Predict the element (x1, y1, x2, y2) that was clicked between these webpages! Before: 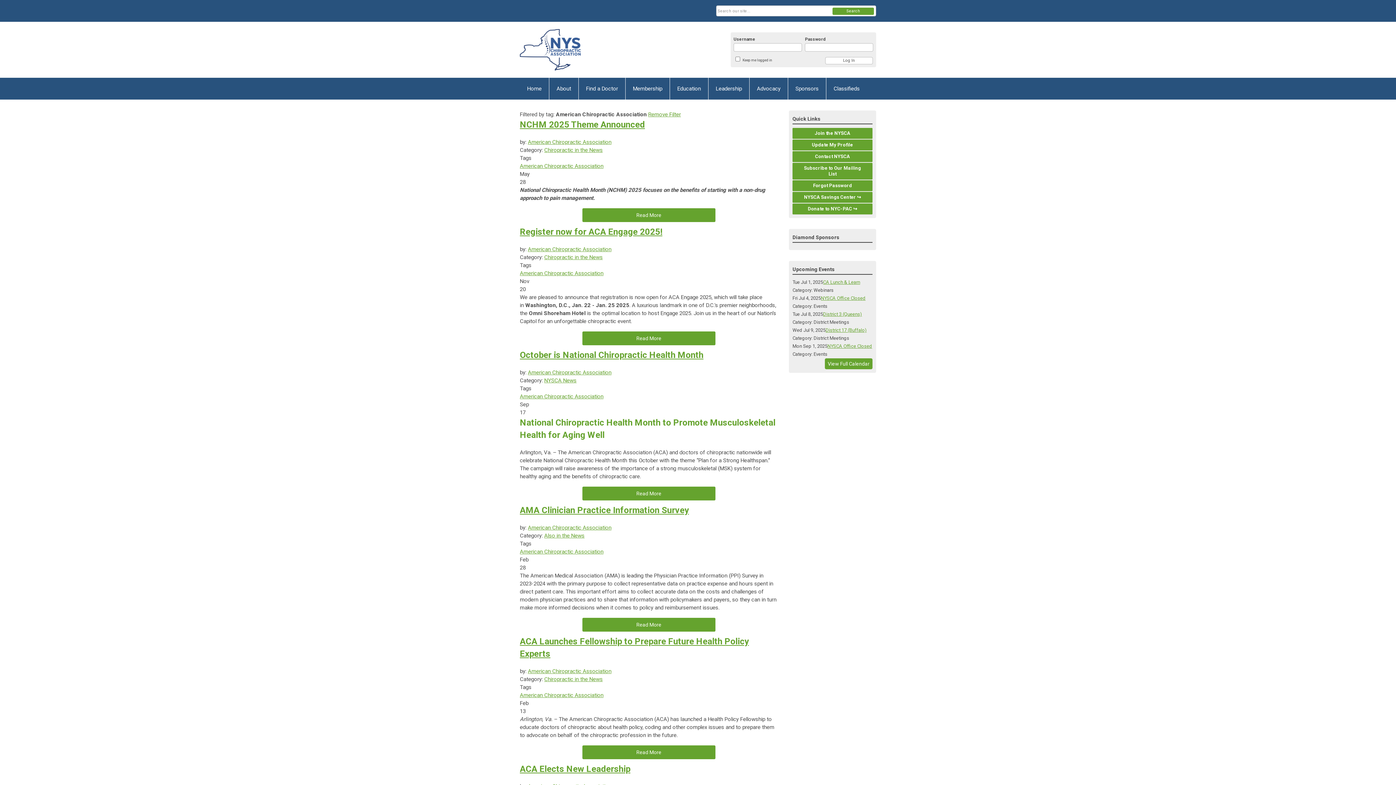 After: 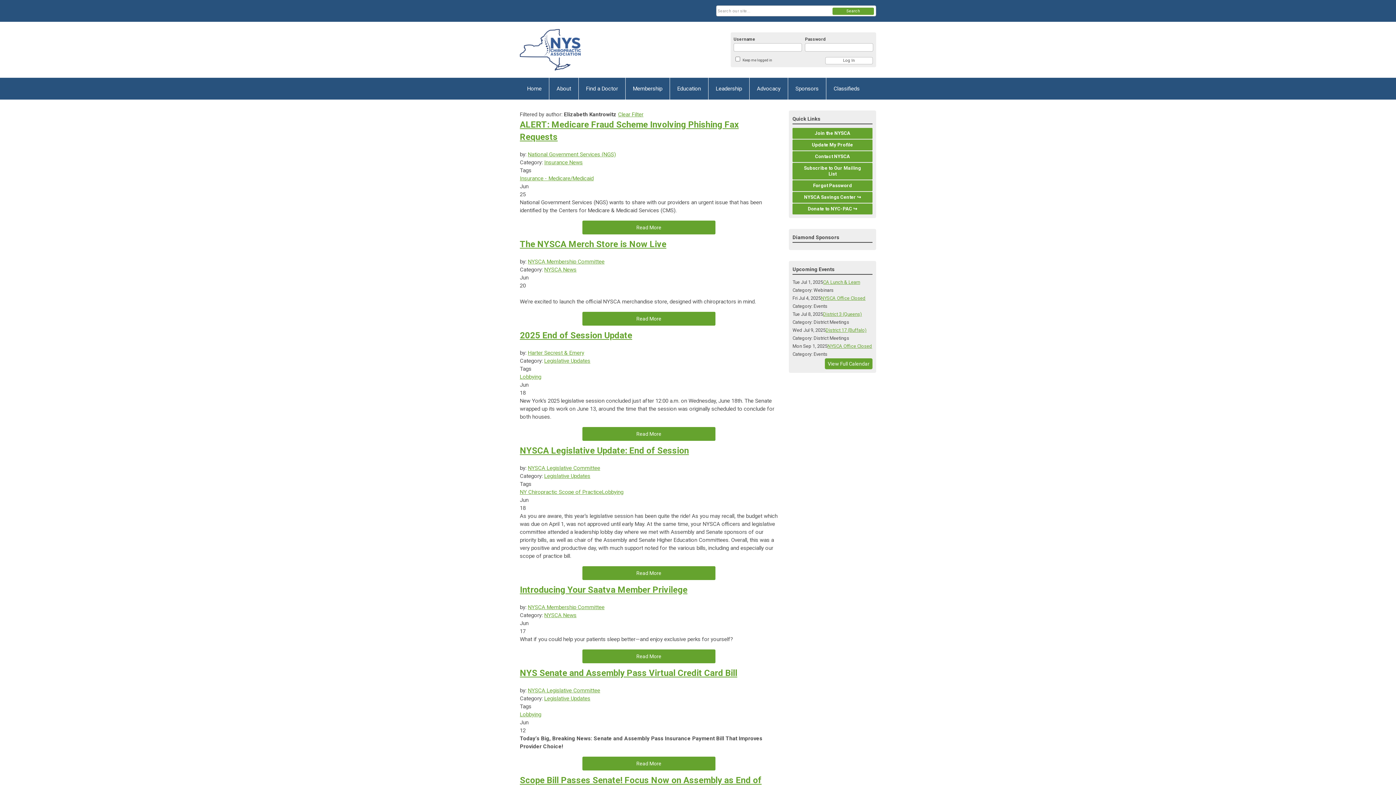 Action: bbox: (528, 524, 611, 531) label: American Chiropractic Association